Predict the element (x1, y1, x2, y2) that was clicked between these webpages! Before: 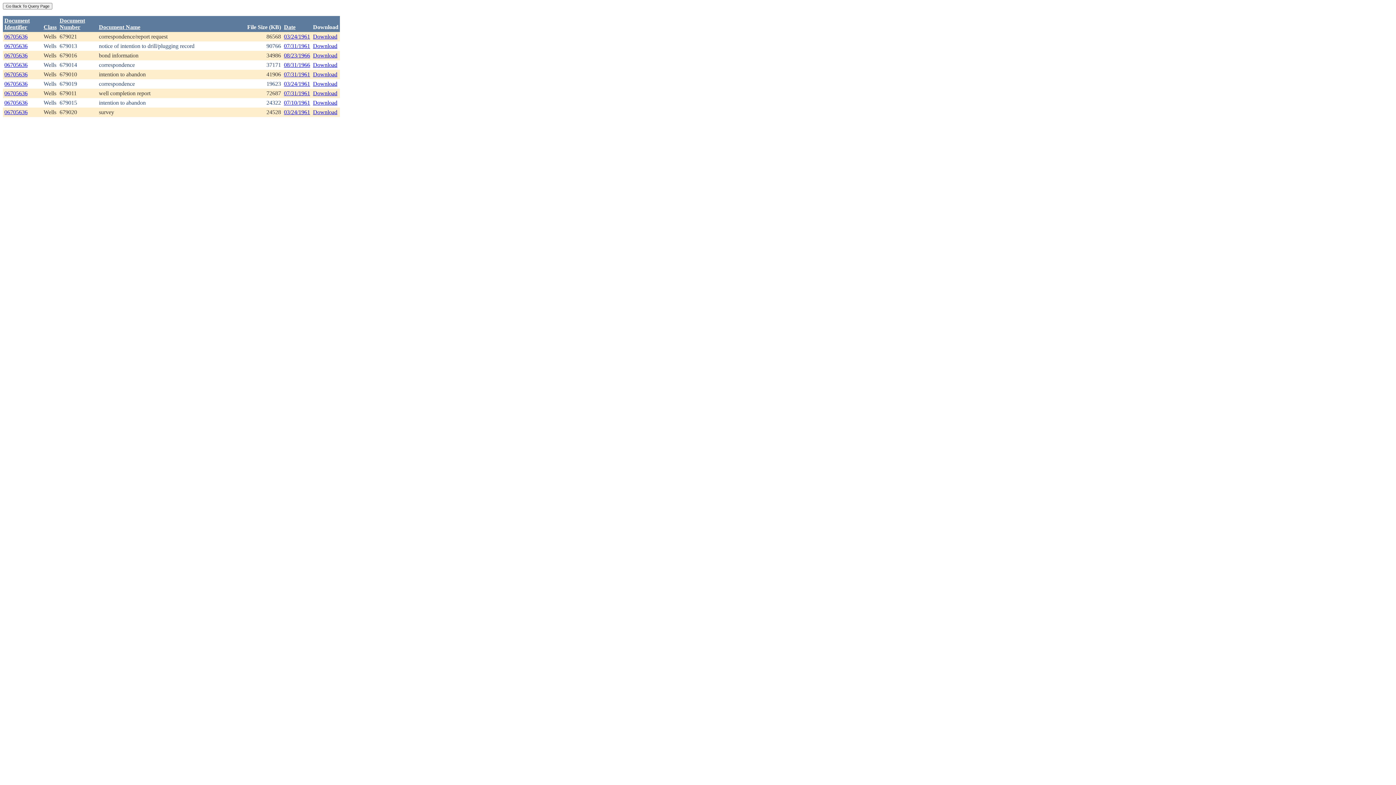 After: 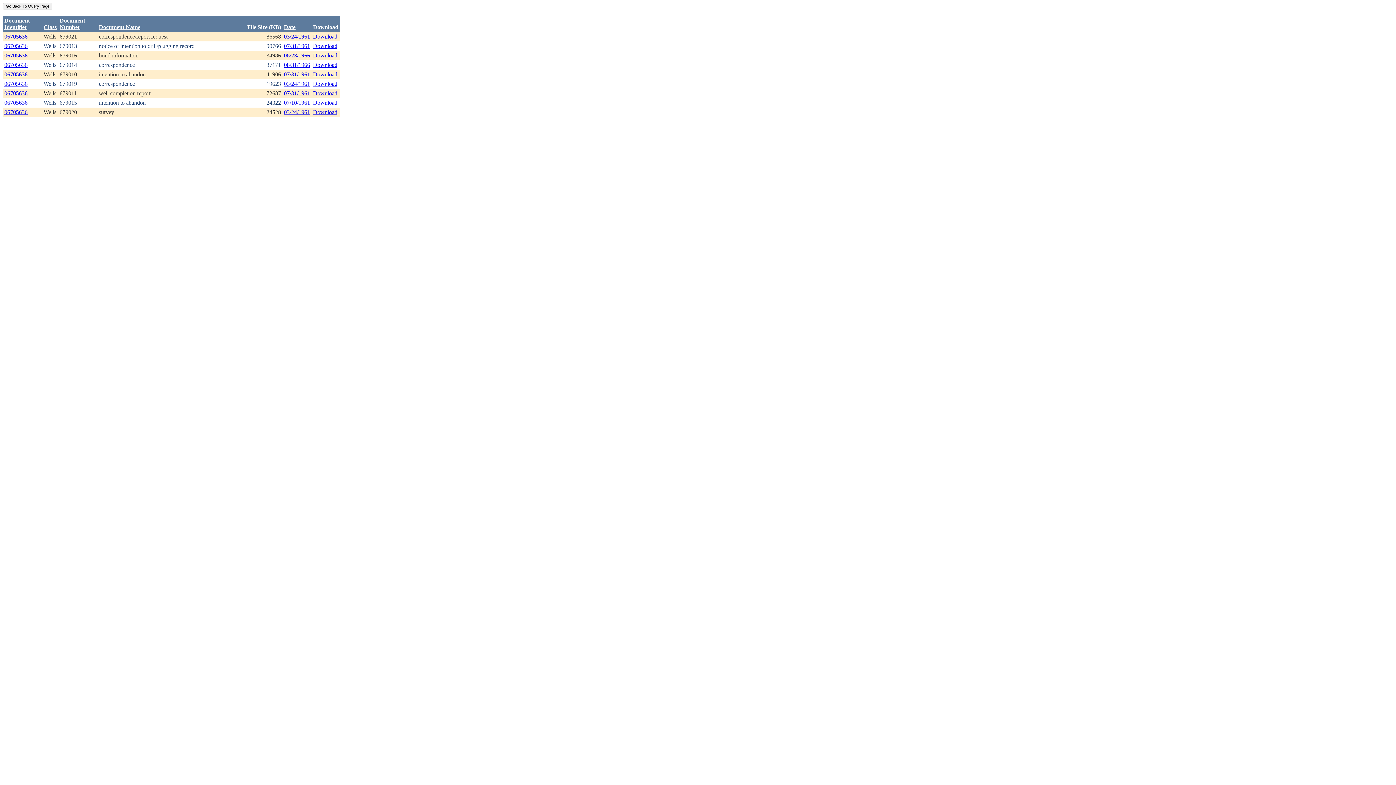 Action: bbox: (4, 109, 27, 115) label: 06705636